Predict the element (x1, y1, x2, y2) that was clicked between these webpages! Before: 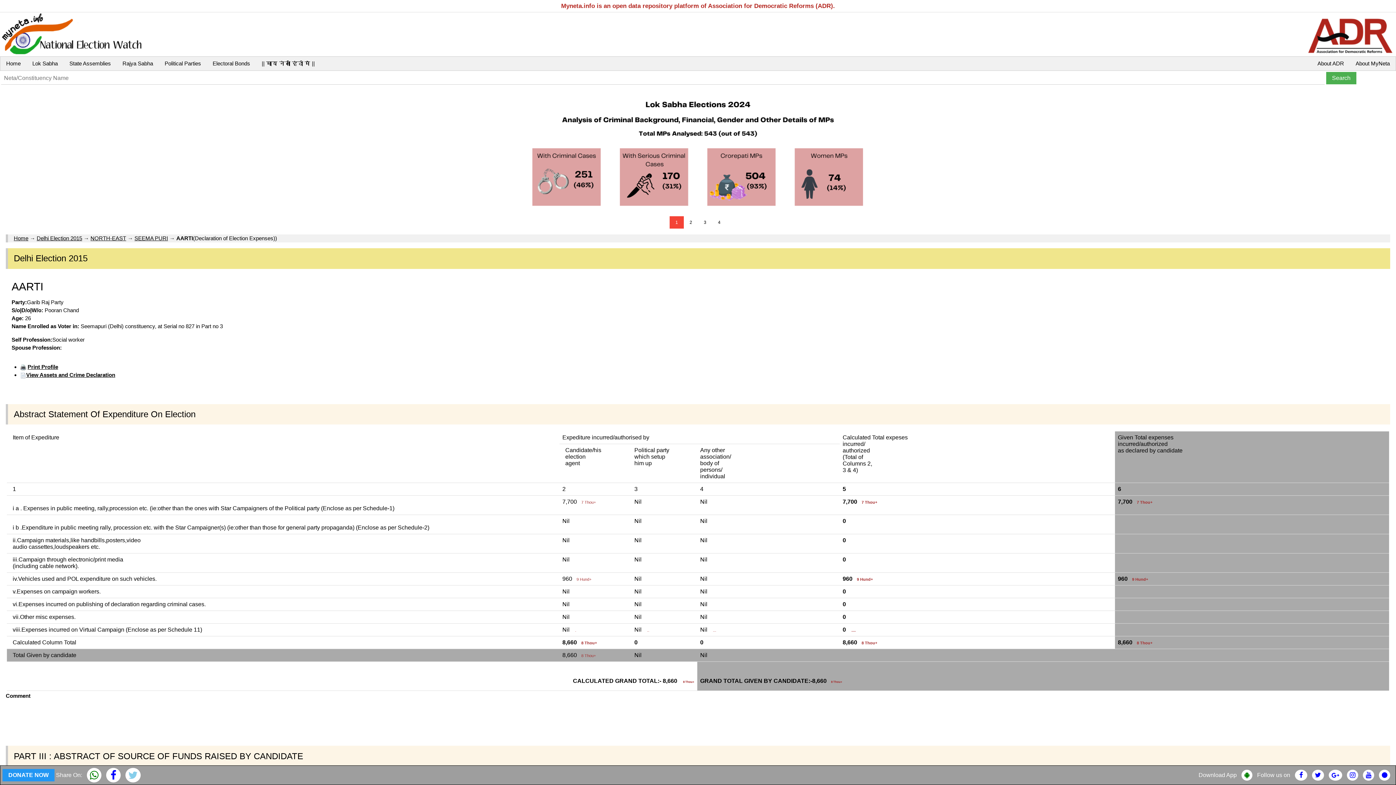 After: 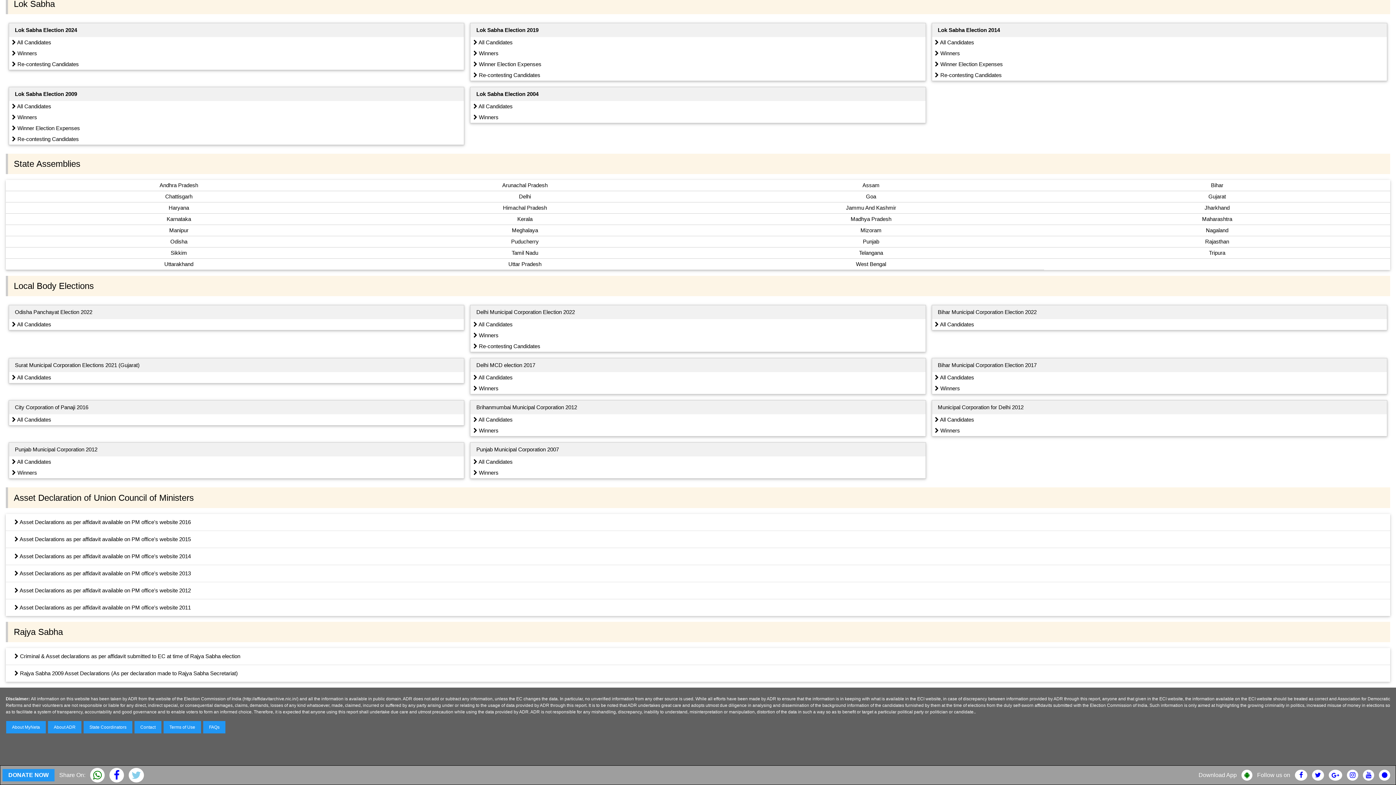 Action: bbox: (116, 56, 158, 70) label: Rajya Sabha